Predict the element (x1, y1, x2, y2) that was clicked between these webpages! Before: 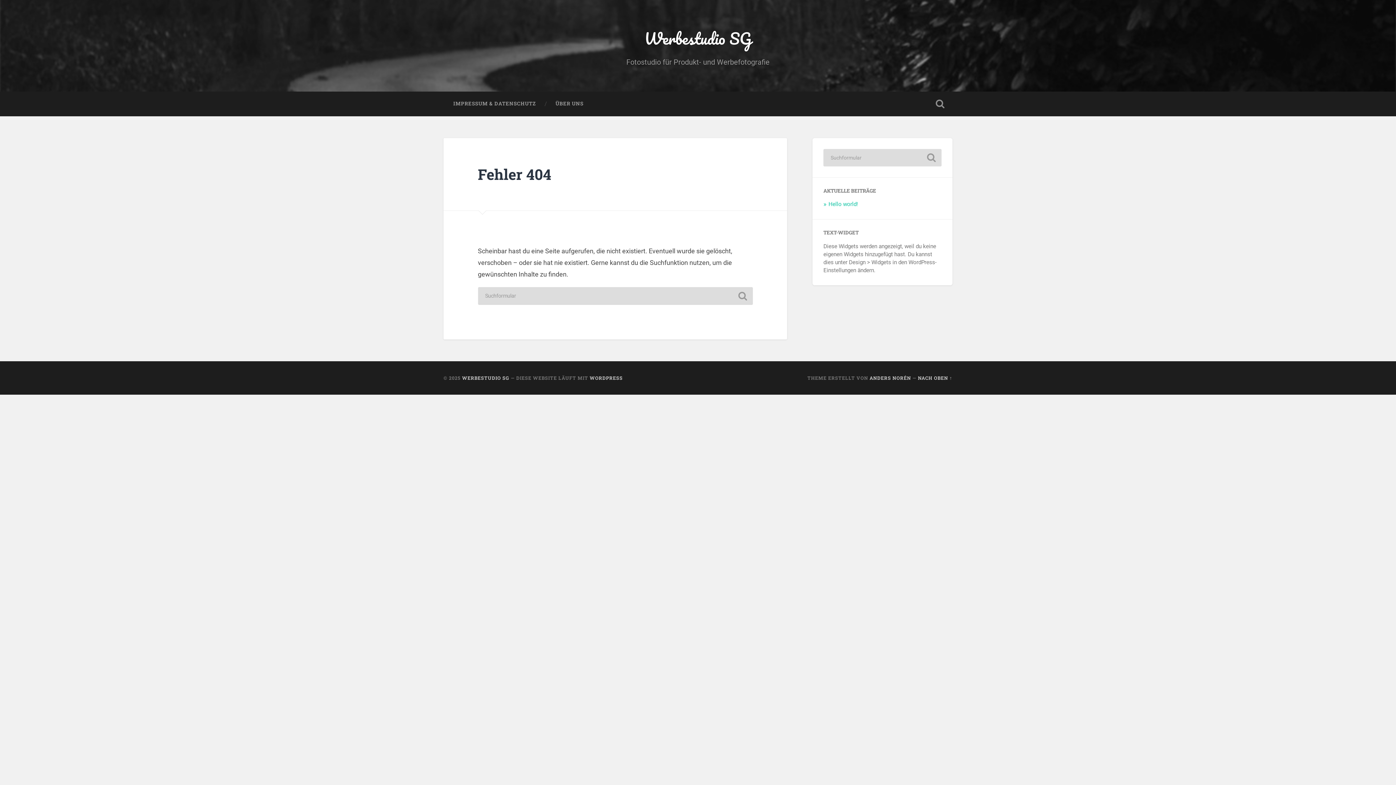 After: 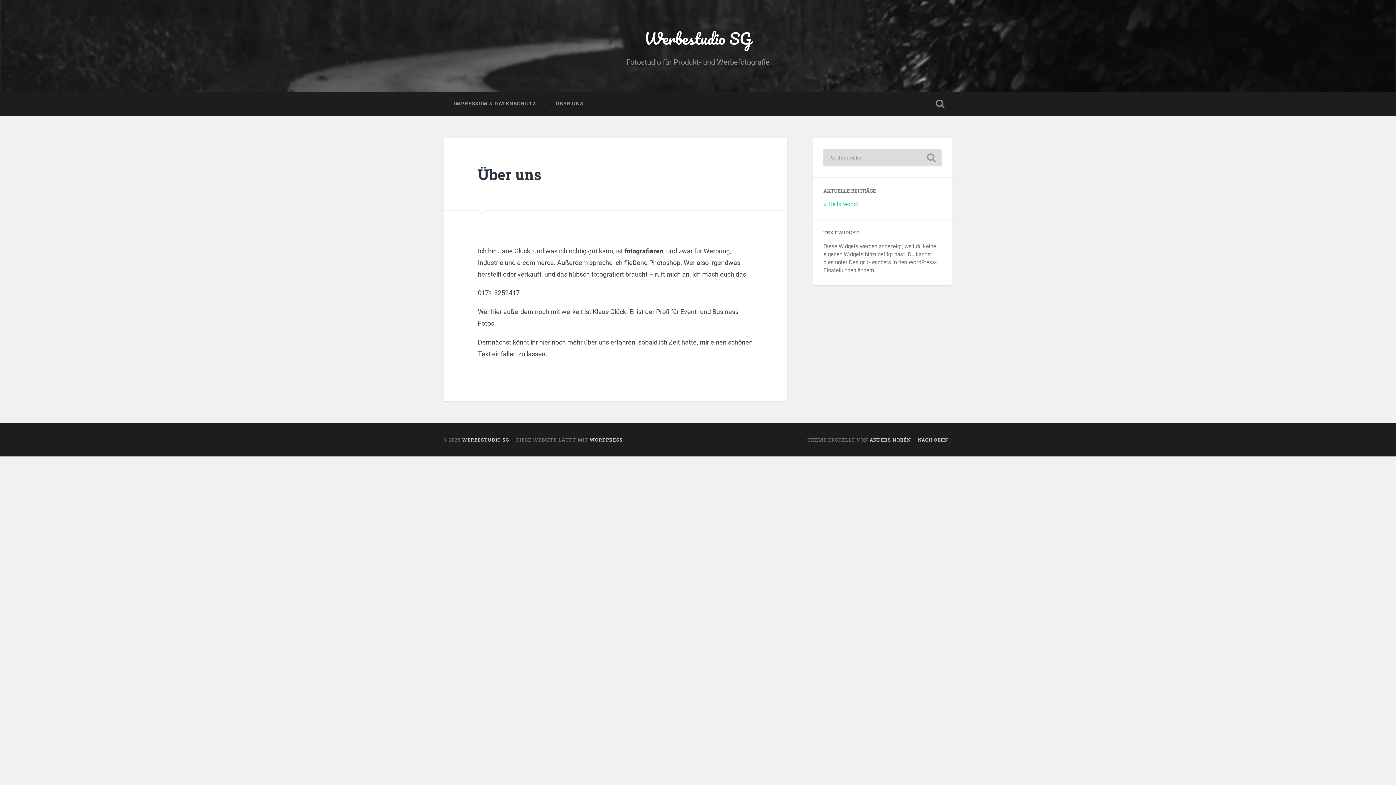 Action: bbox: (462, 375, 509, 381) label: WERBESTUDIO SG